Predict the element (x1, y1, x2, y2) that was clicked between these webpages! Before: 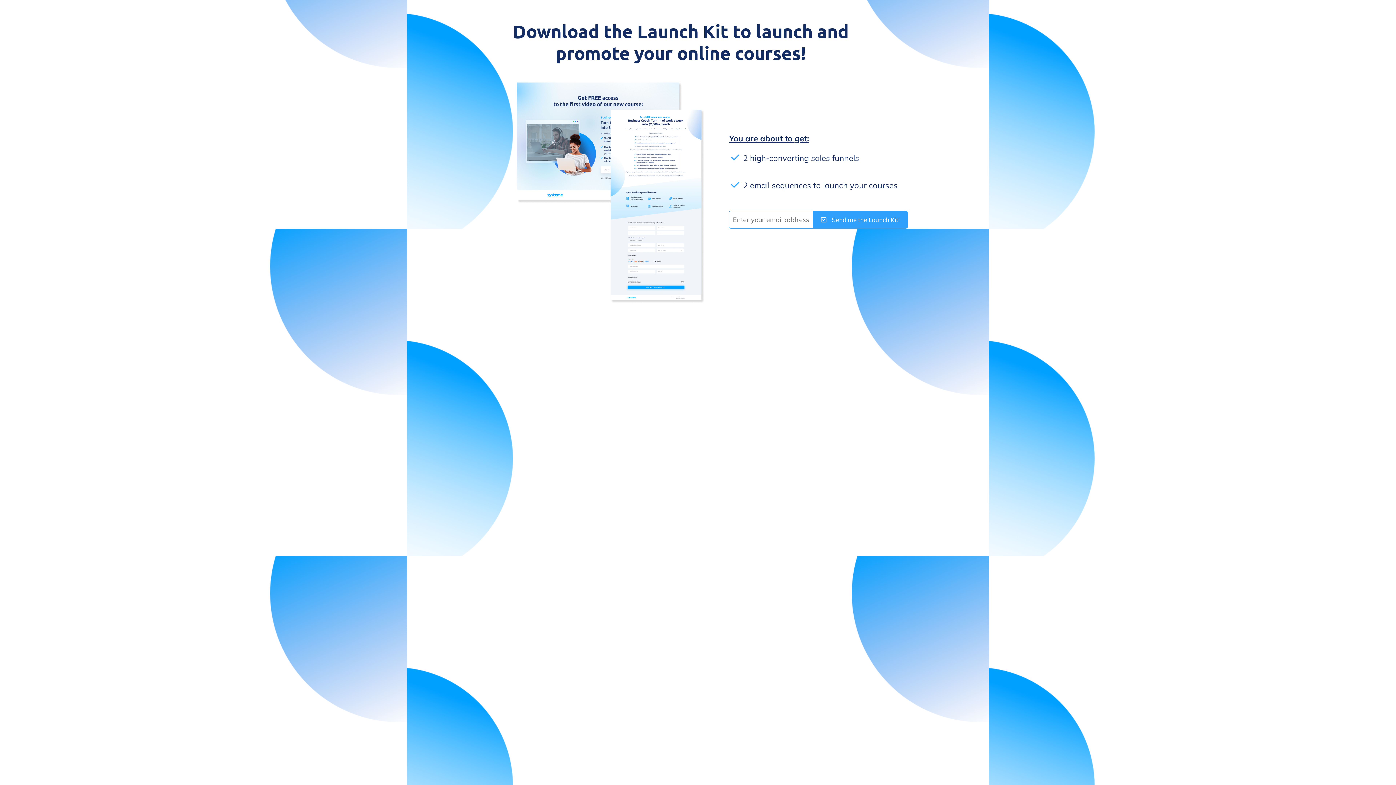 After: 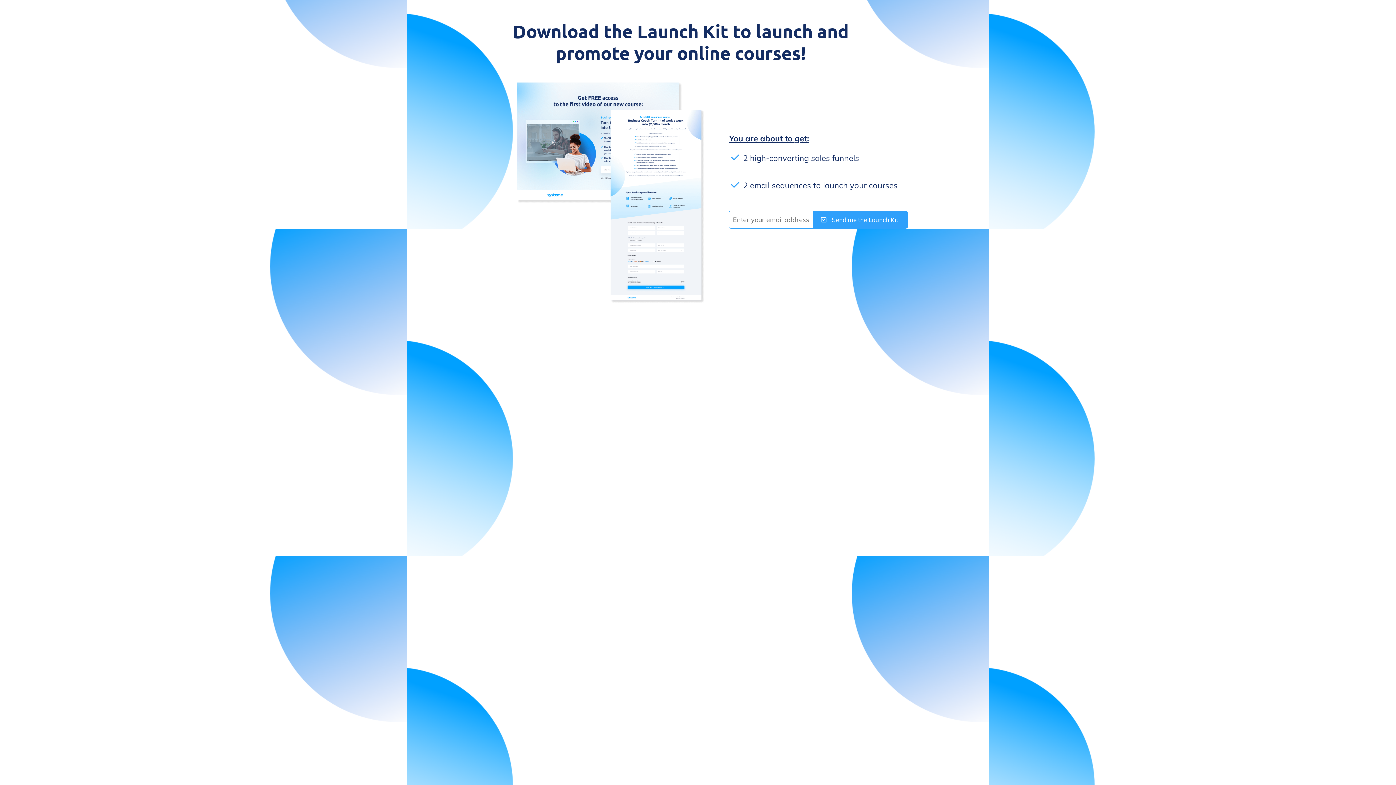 Action: bbox: (813, 210, 908, 228) label: Send me the Launch Kit!